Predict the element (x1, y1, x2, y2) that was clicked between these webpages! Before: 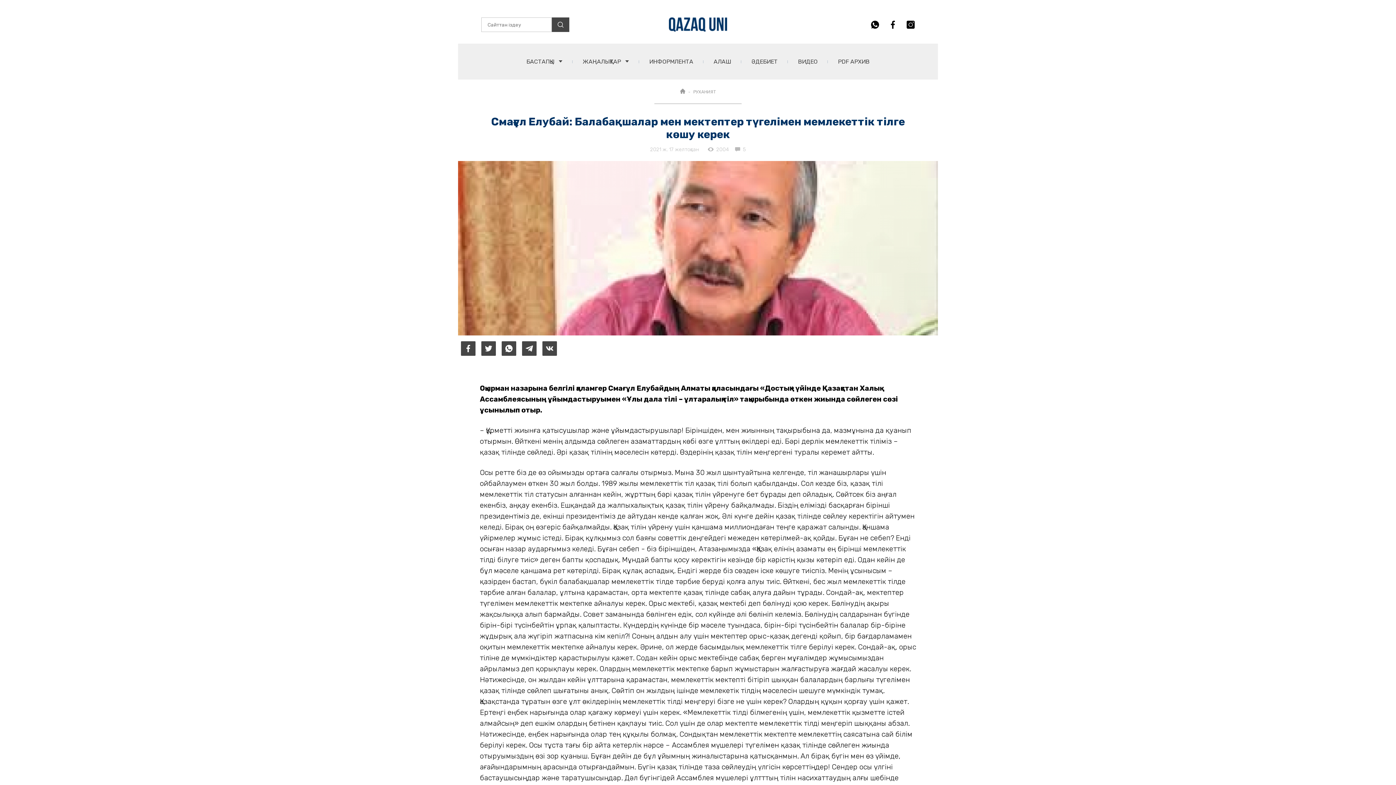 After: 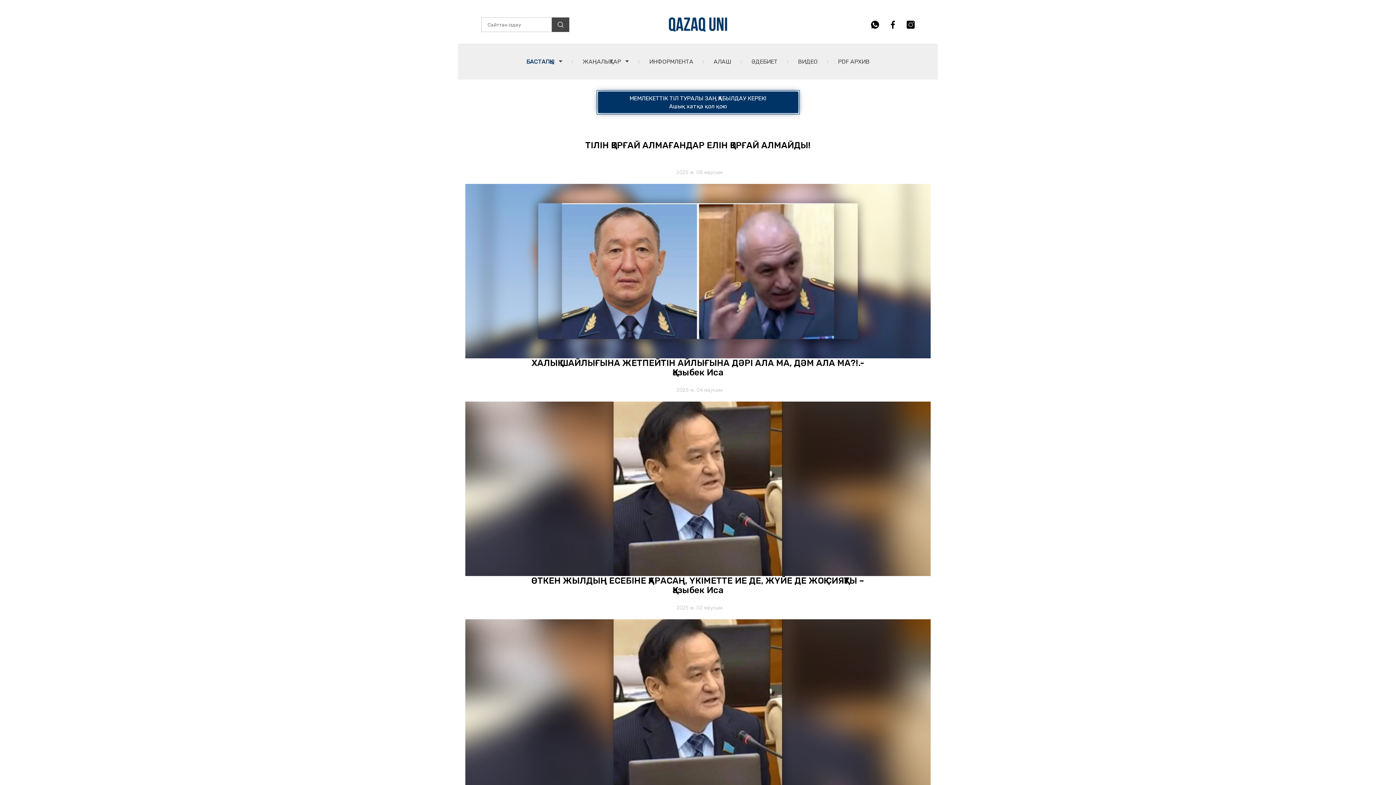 Action: bbox: (669, 17, 727, 23)